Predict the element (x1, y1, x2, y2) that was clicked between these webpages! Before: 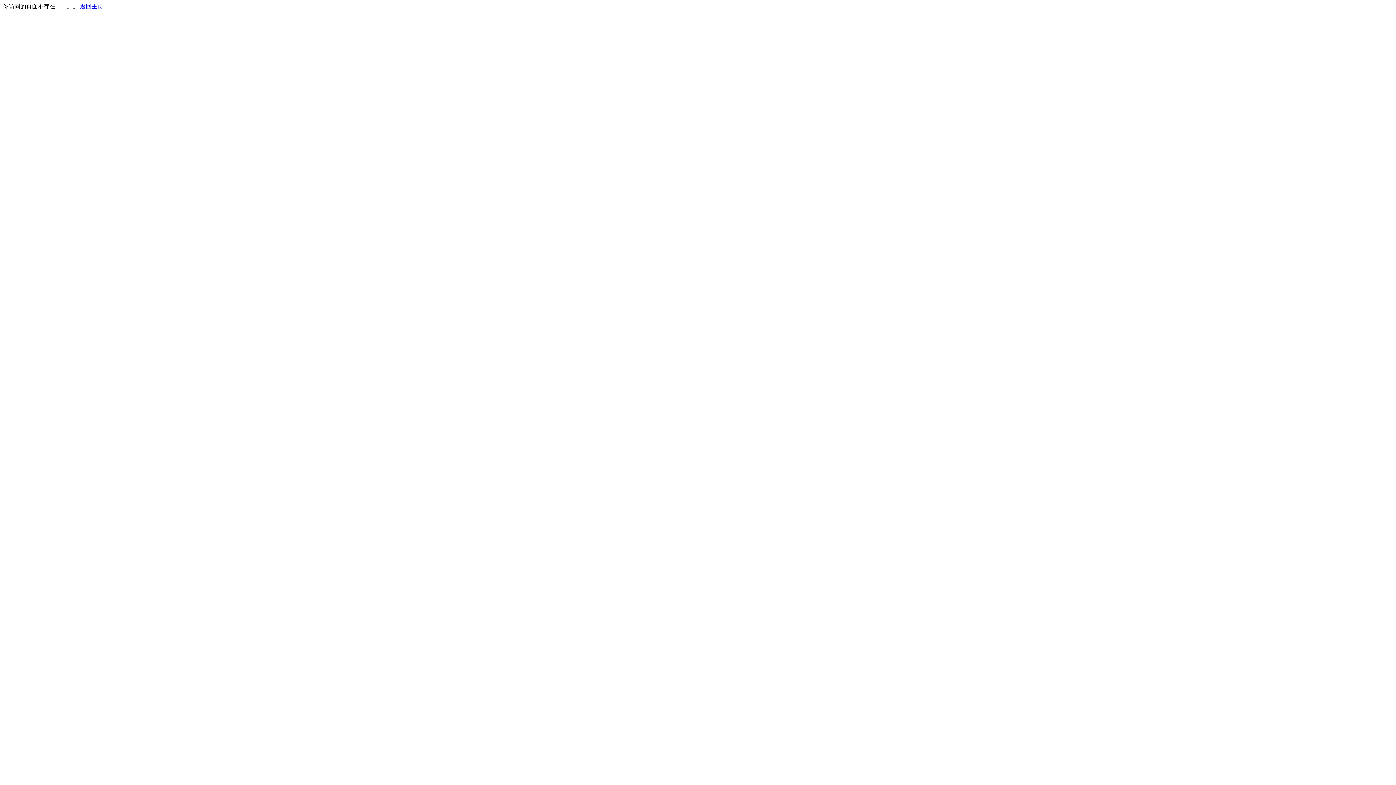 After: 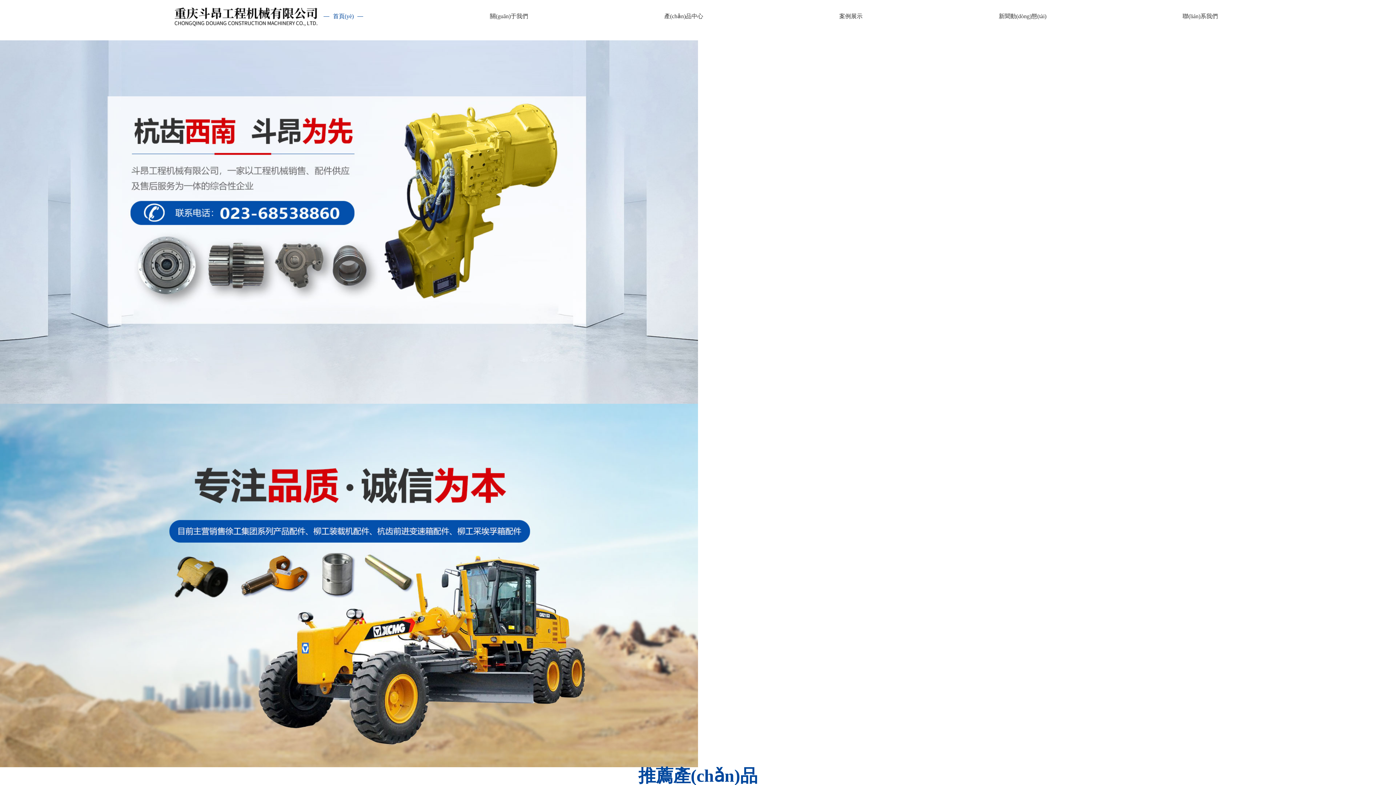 Action: label: 返回主页 bbox: (80, 3, 103, 9)